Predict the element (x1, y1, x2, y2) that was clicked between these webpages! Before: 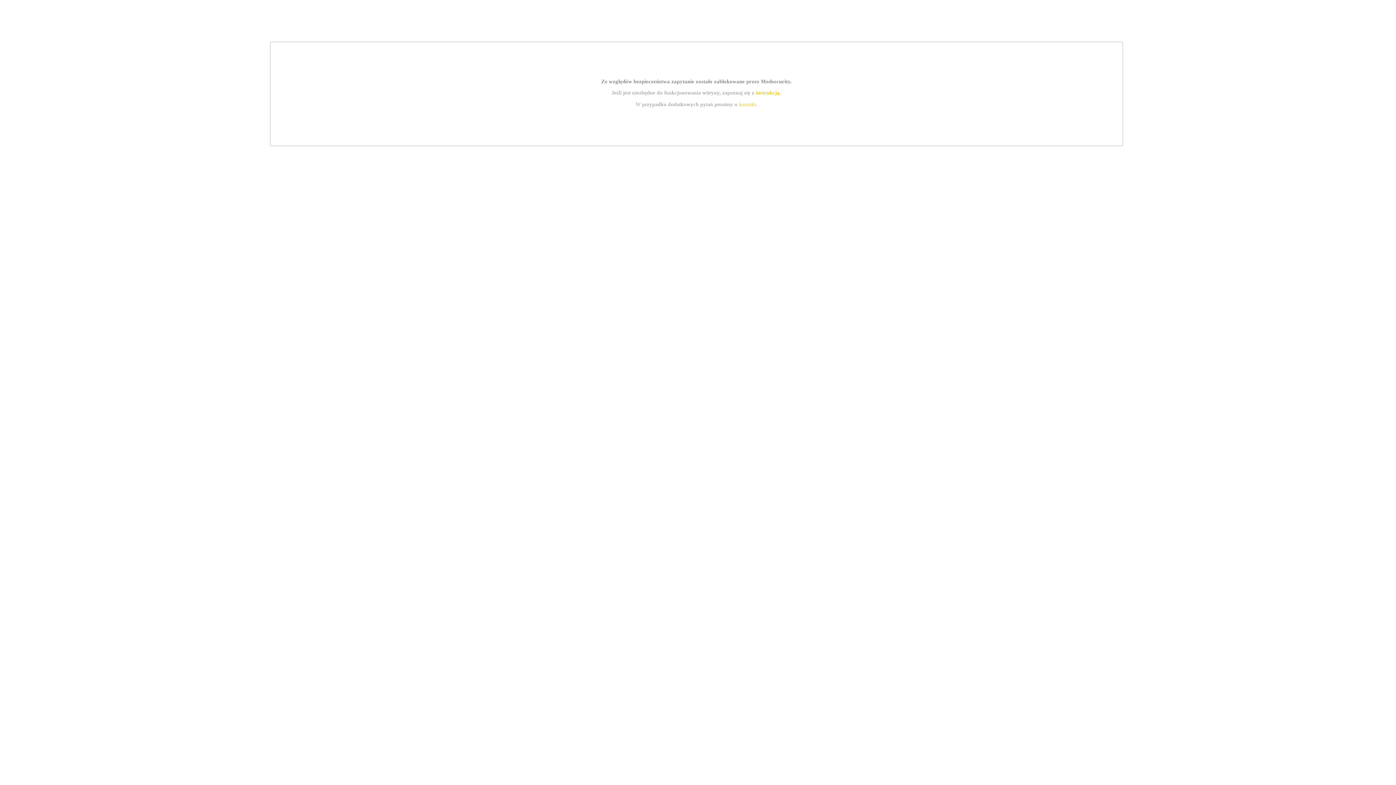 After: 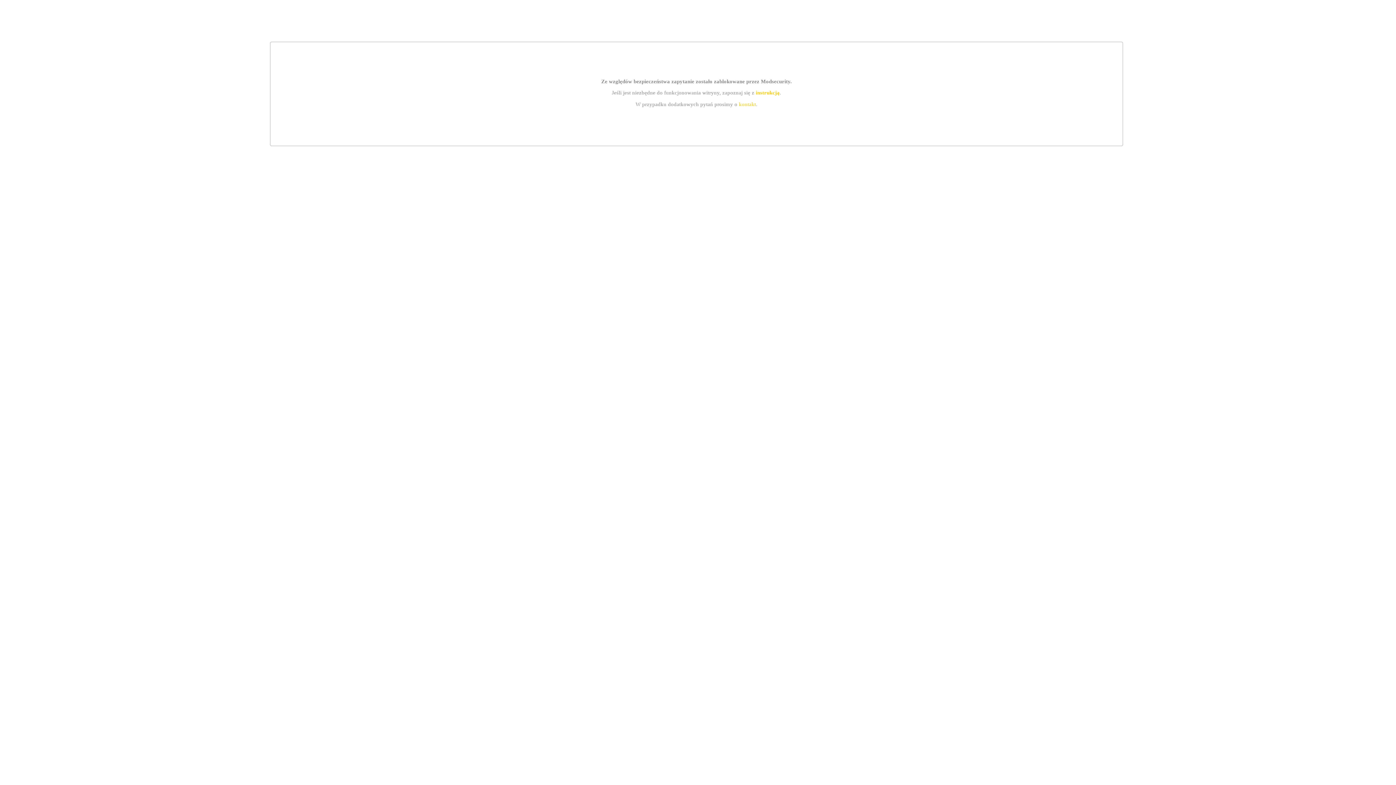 Action: label: instrukcją bbox: (755, 89, 779, 95)